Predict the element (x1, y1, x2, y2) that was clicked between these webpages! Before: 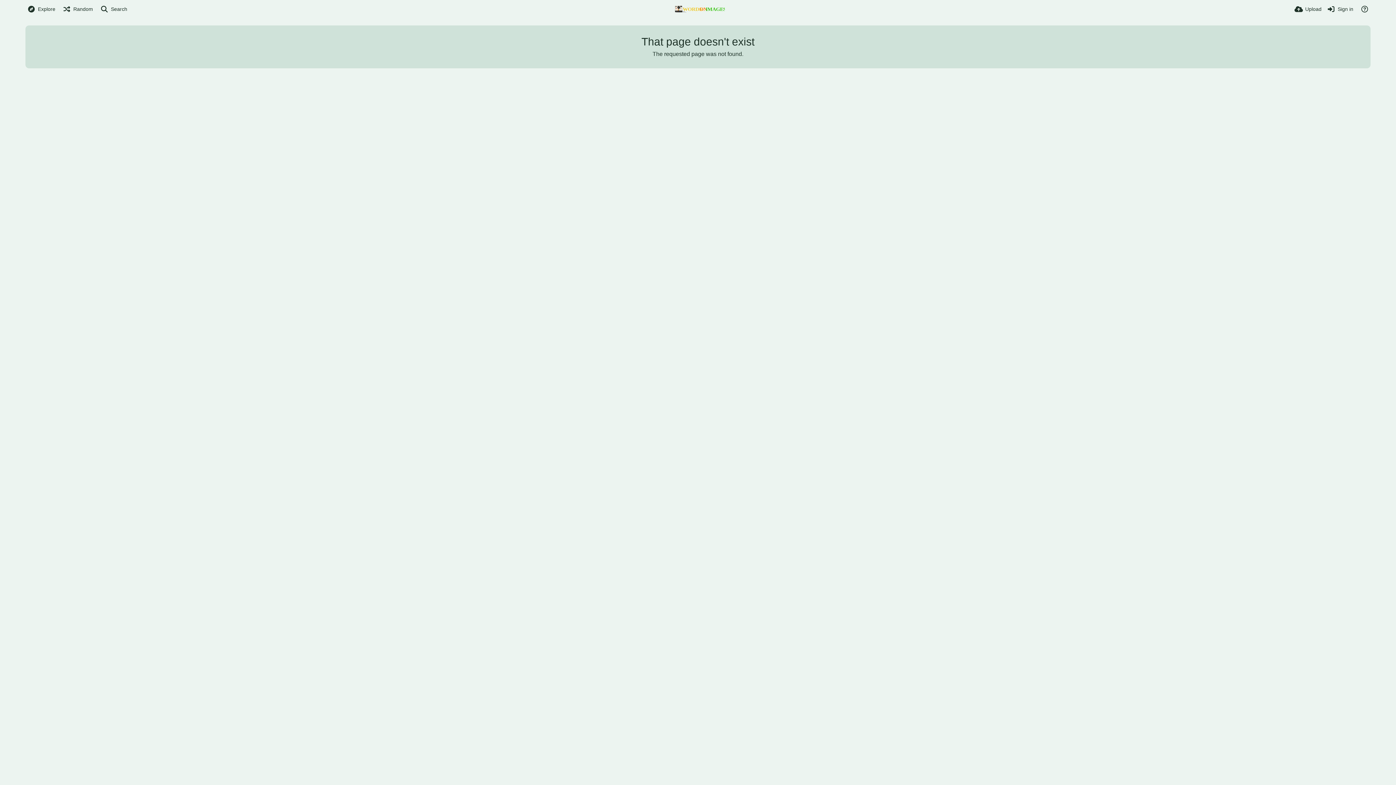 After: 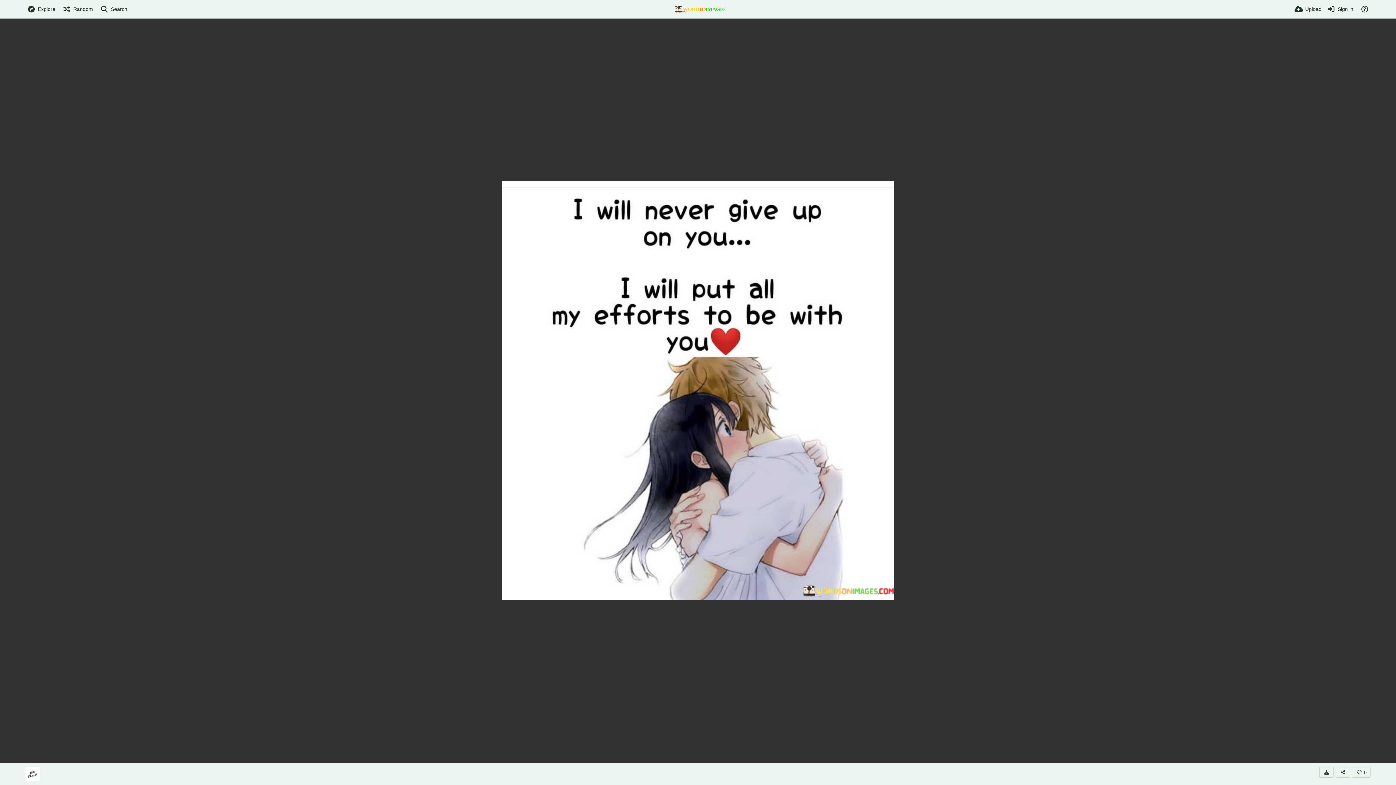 Action: label: Random bbox: (62, 0, 93, 18)